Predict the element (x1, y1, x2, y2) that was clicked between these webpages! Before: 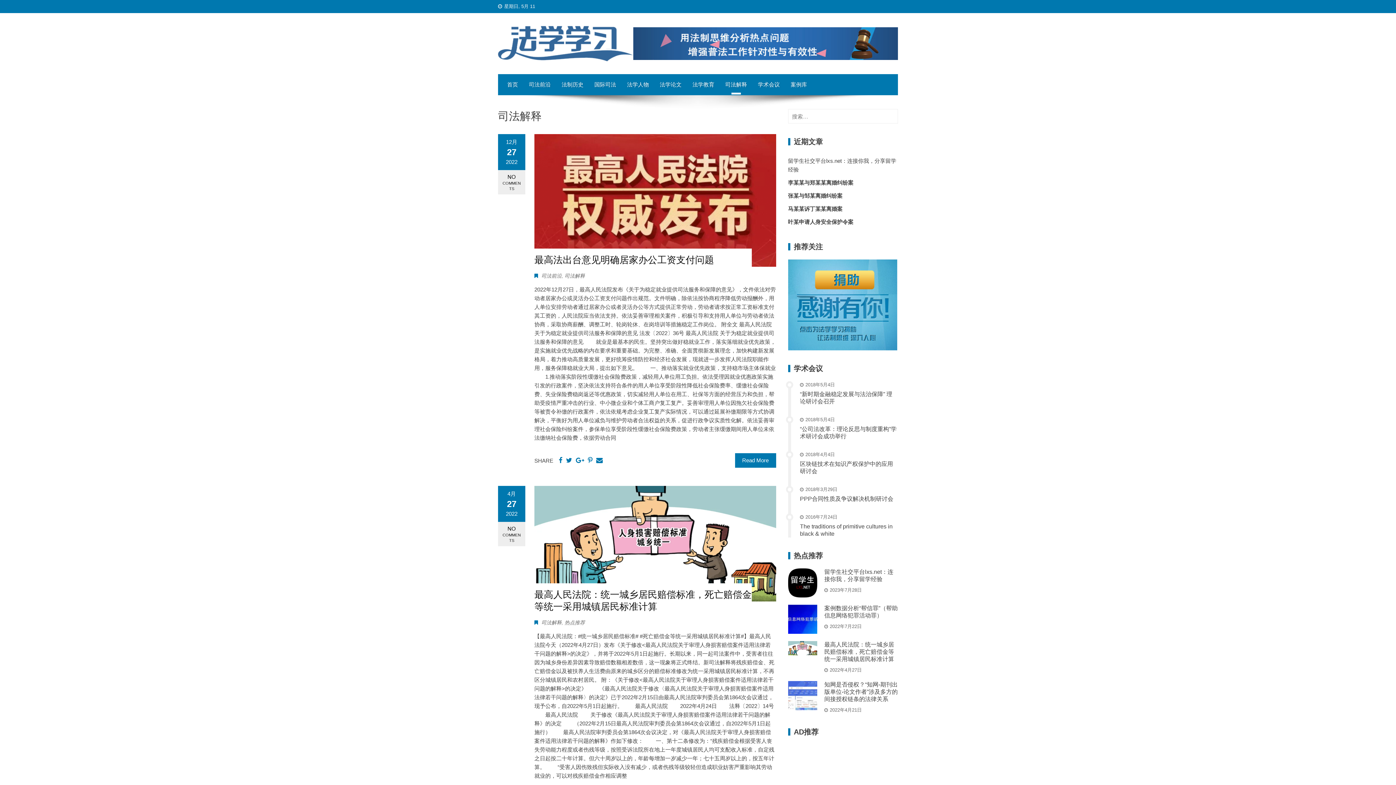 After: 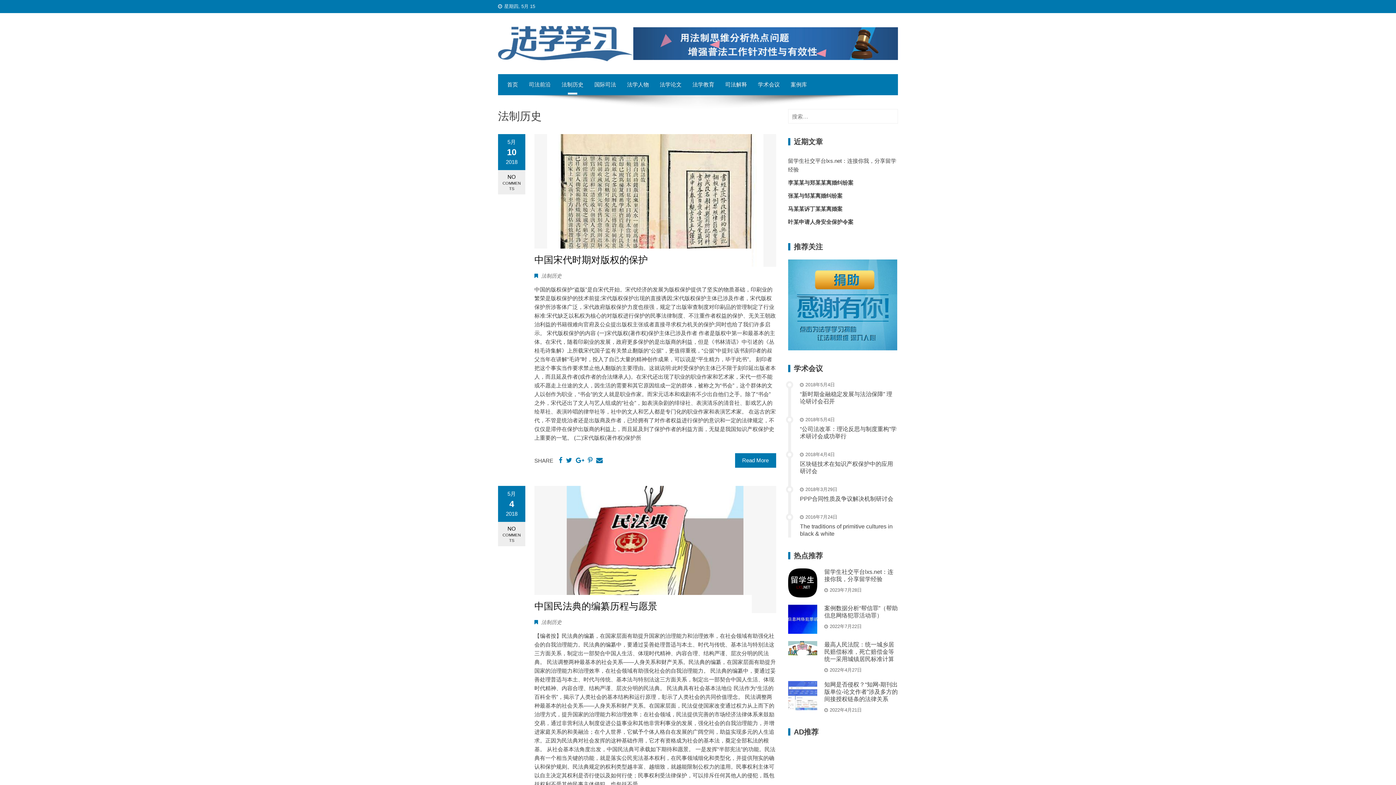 Action: bbox: (556, 74, 589, 95) label: 法制历史